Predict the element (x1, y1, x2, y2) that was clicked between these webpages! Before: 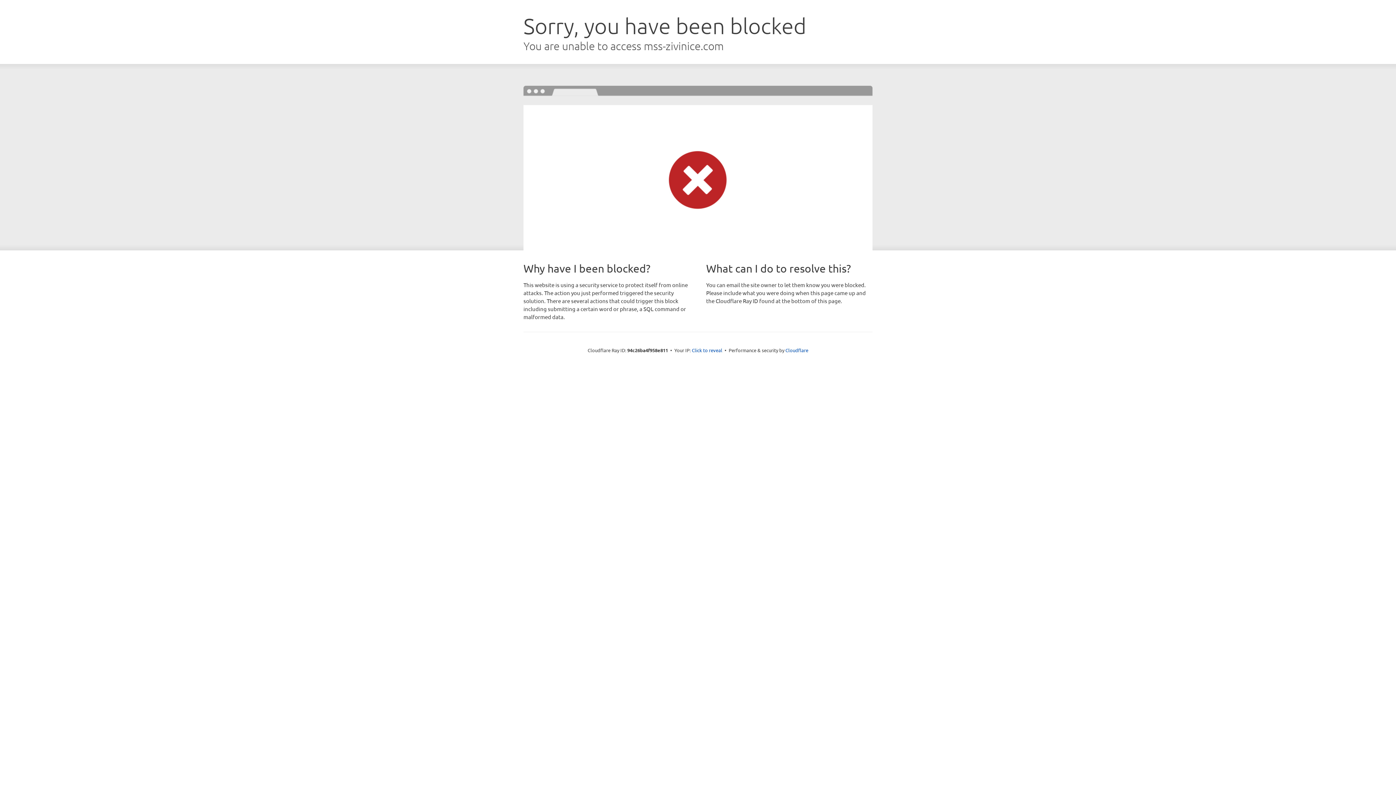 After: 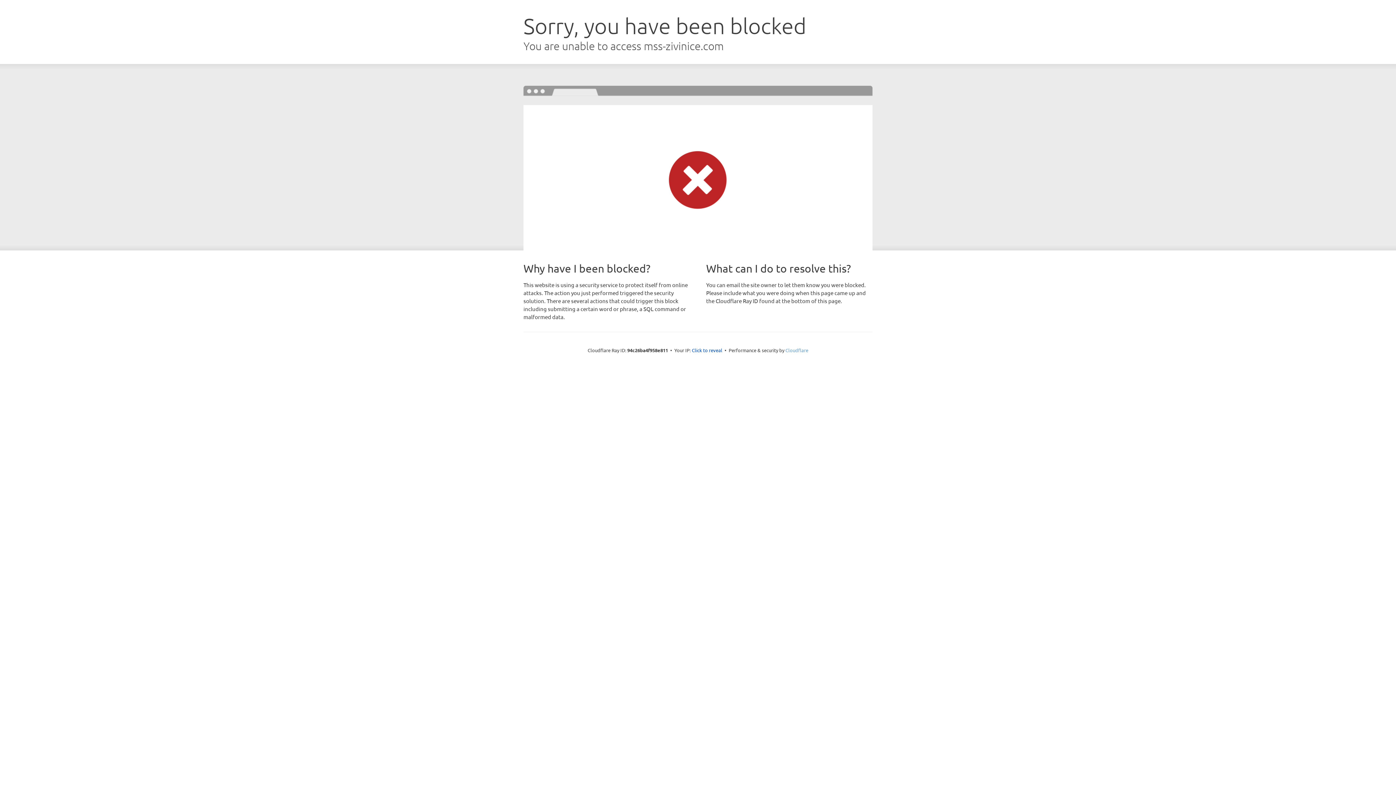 Action: label: Cloudflare bbox: (785, 347, 808, 353)